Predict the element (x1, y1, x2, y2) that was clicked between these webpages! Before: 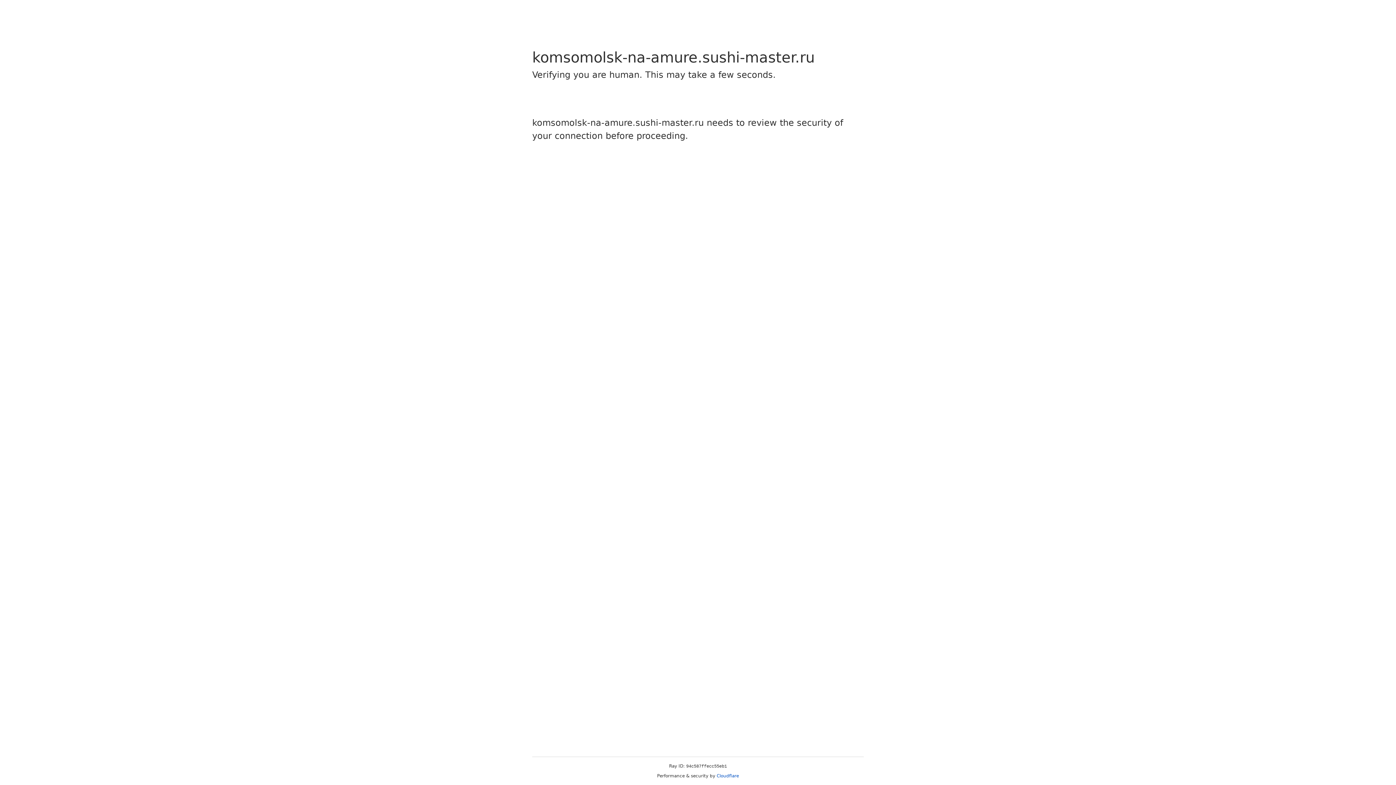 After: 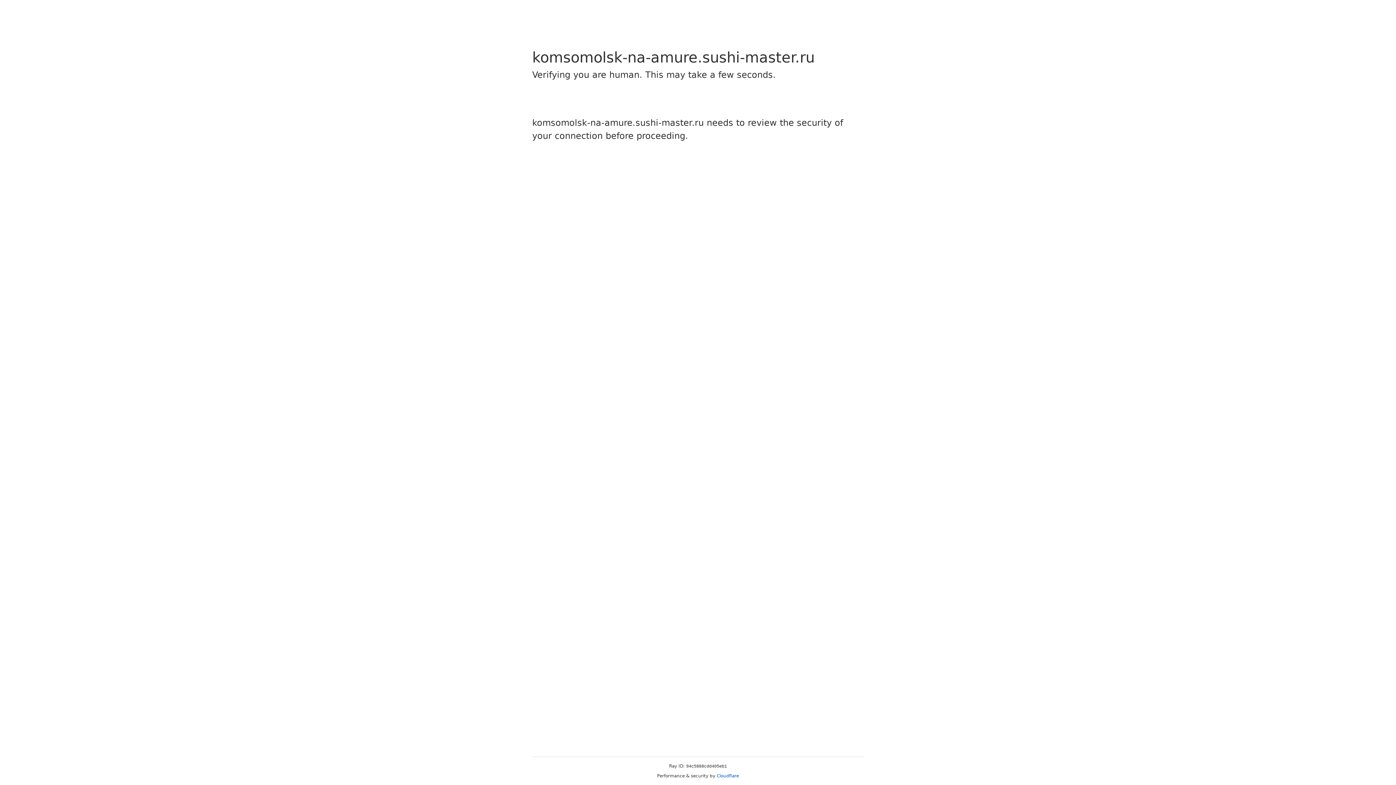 Action: label: Cloudflare bbox: (716, 773, 739, 778)